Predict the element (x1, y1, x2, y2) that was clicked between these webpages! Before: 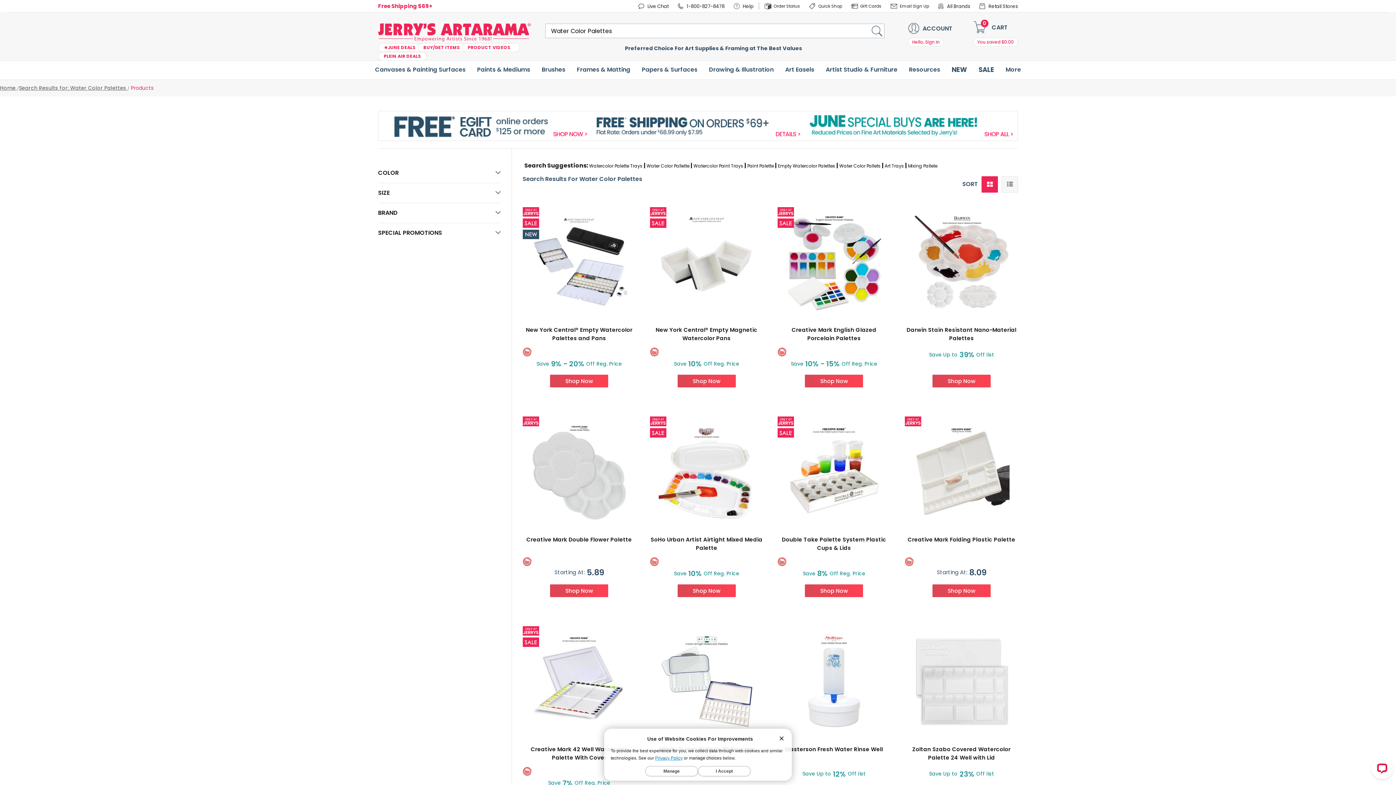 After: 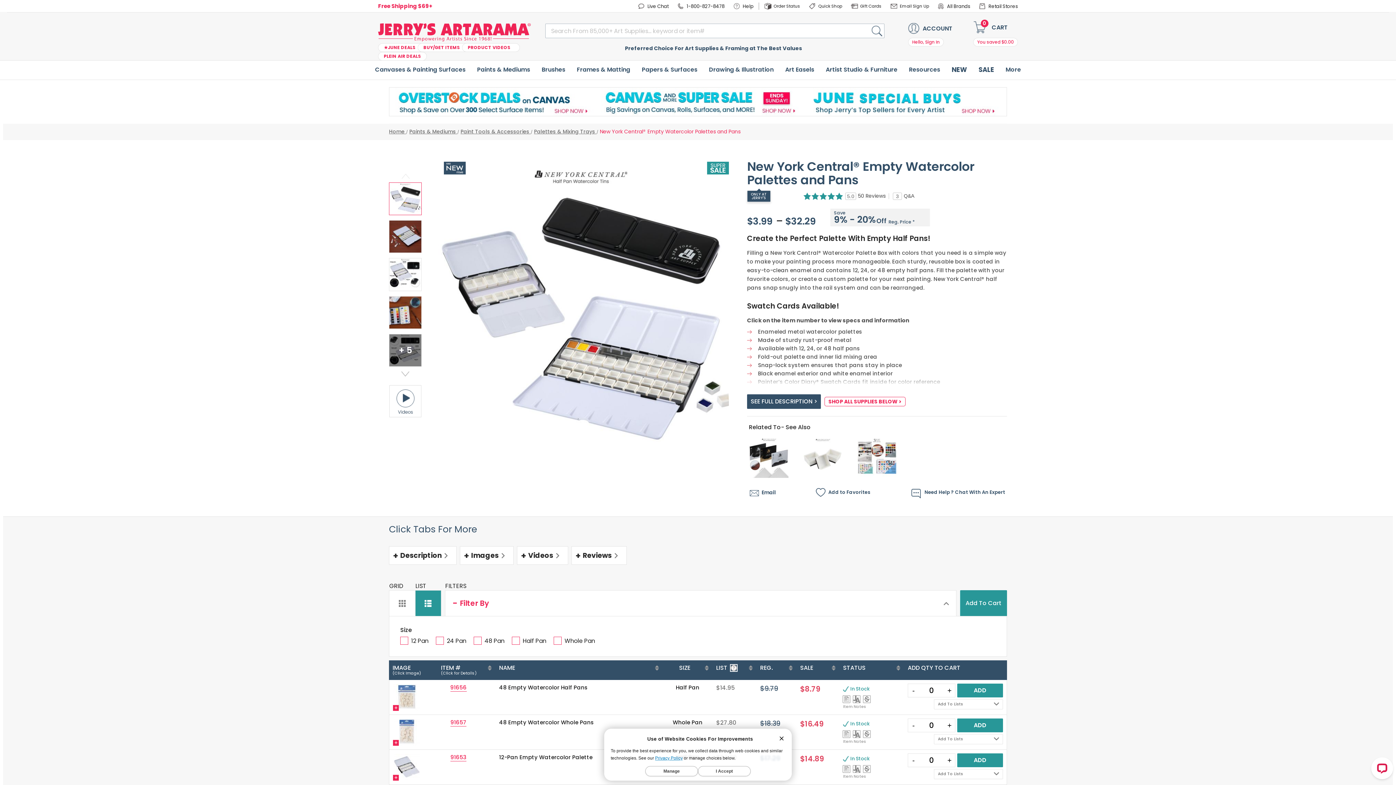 Action: bbox: (522, 314, 635, 321)